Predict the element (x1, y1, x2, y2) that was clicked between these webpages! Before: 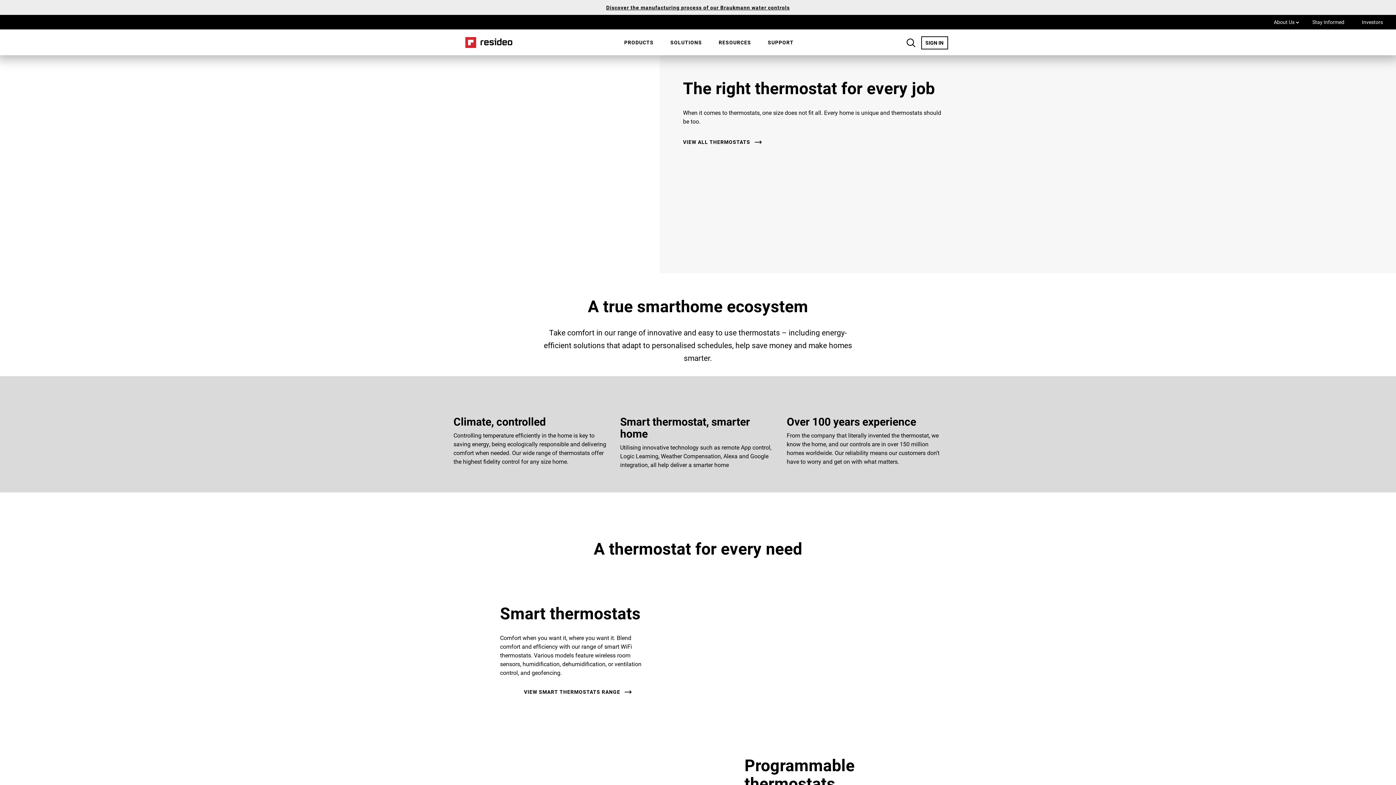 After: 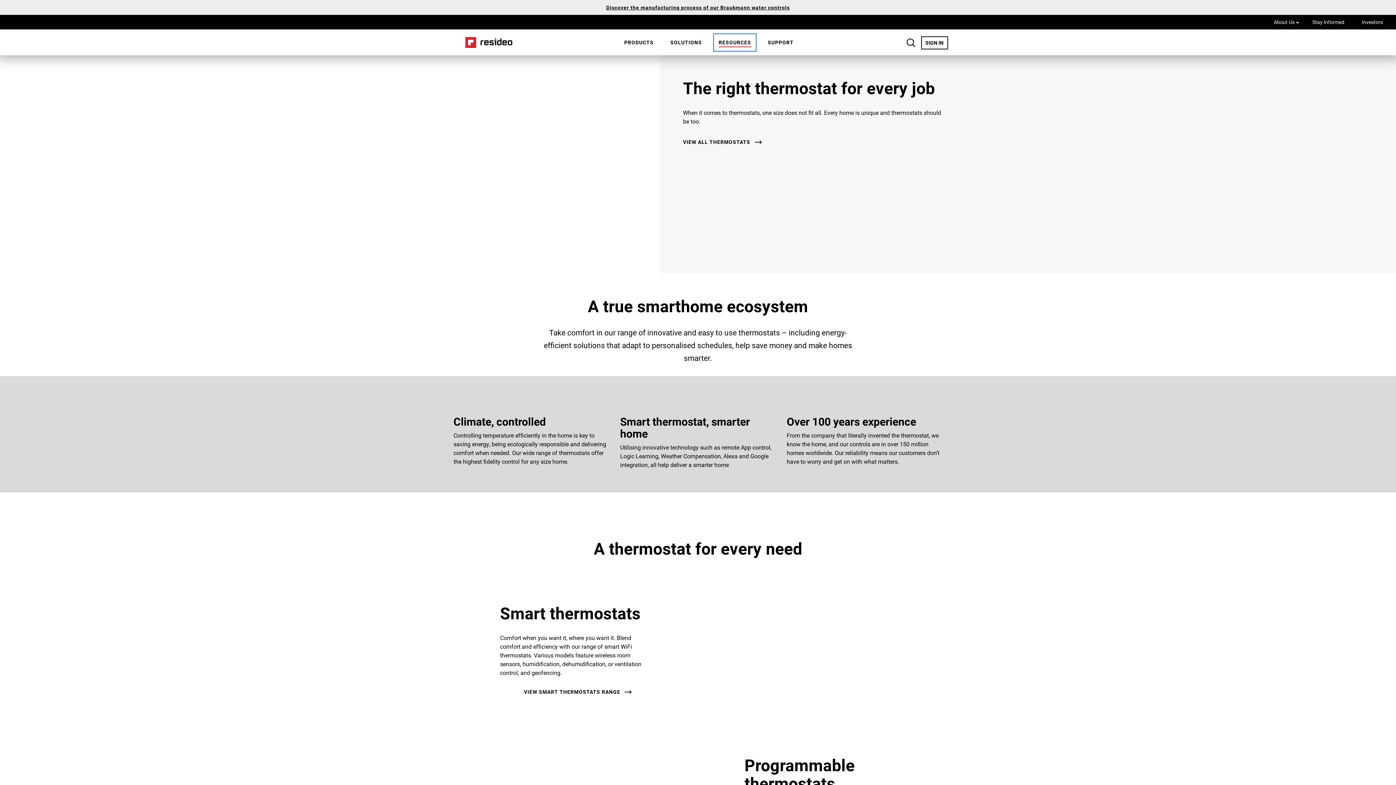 Action: label: RESOURCES bbox: (713, 33, 756, 51)